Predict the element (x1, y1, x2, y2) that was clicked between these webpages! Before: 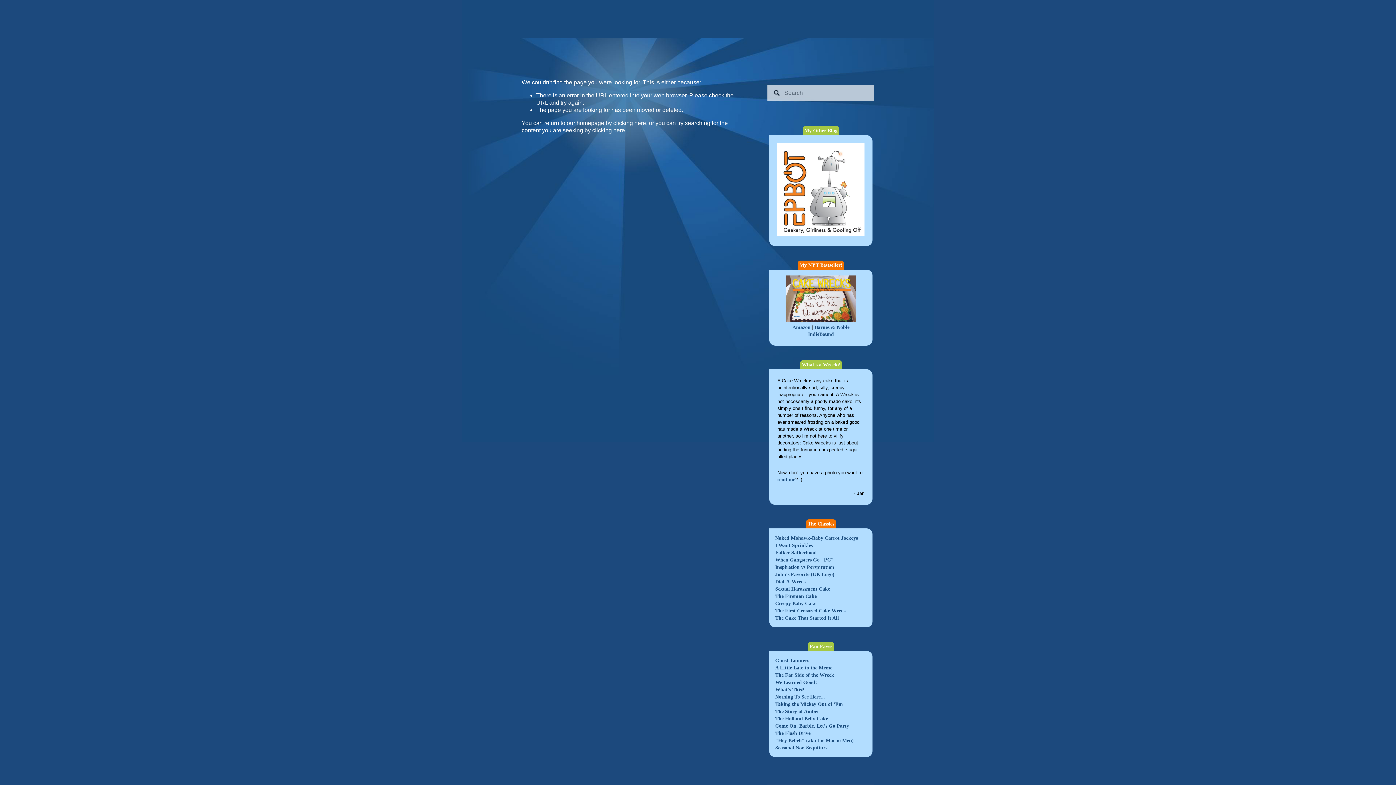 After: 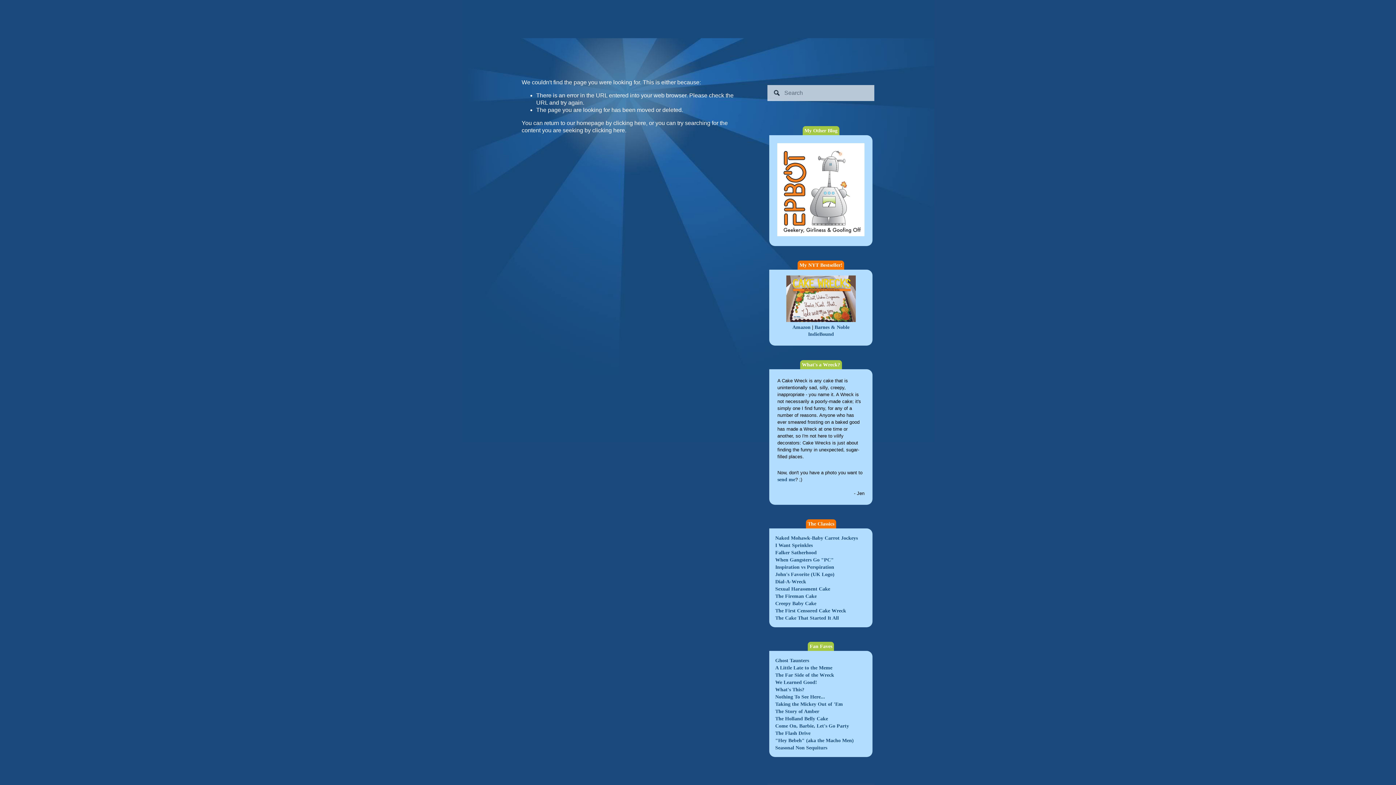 Action: bbox: (552, 50, 563, 61)